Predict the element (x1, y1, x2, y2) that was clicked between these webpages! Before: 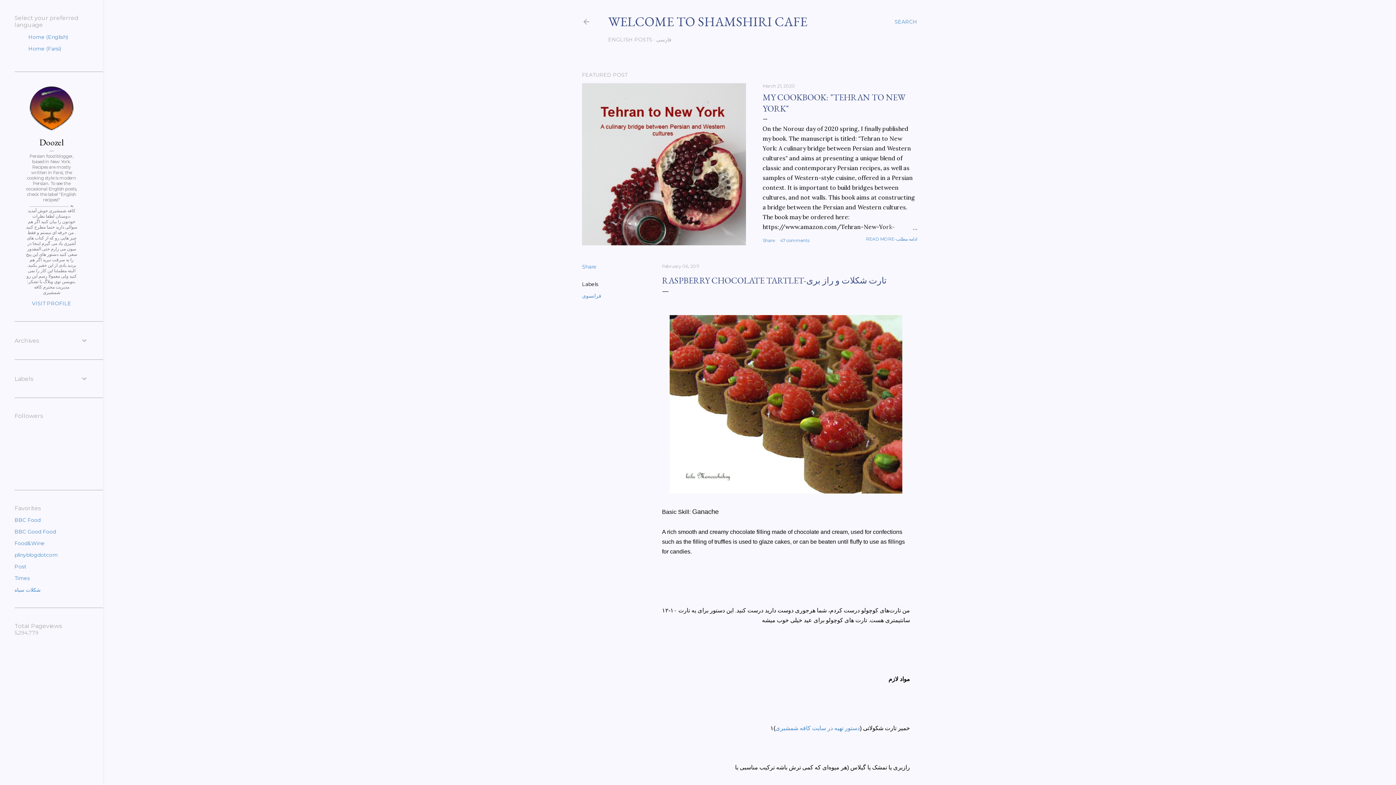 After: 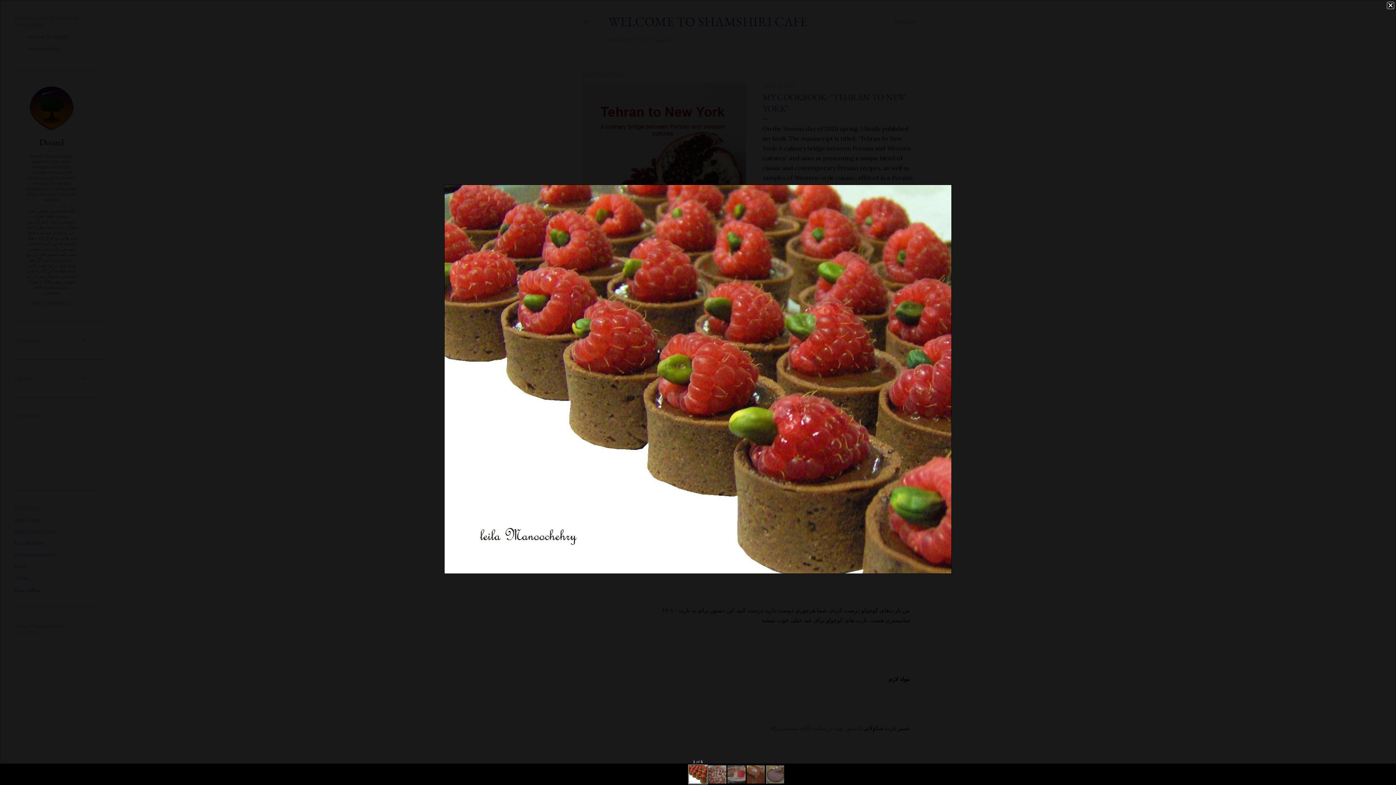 Action: bbox: (669, 315, 902, 496)